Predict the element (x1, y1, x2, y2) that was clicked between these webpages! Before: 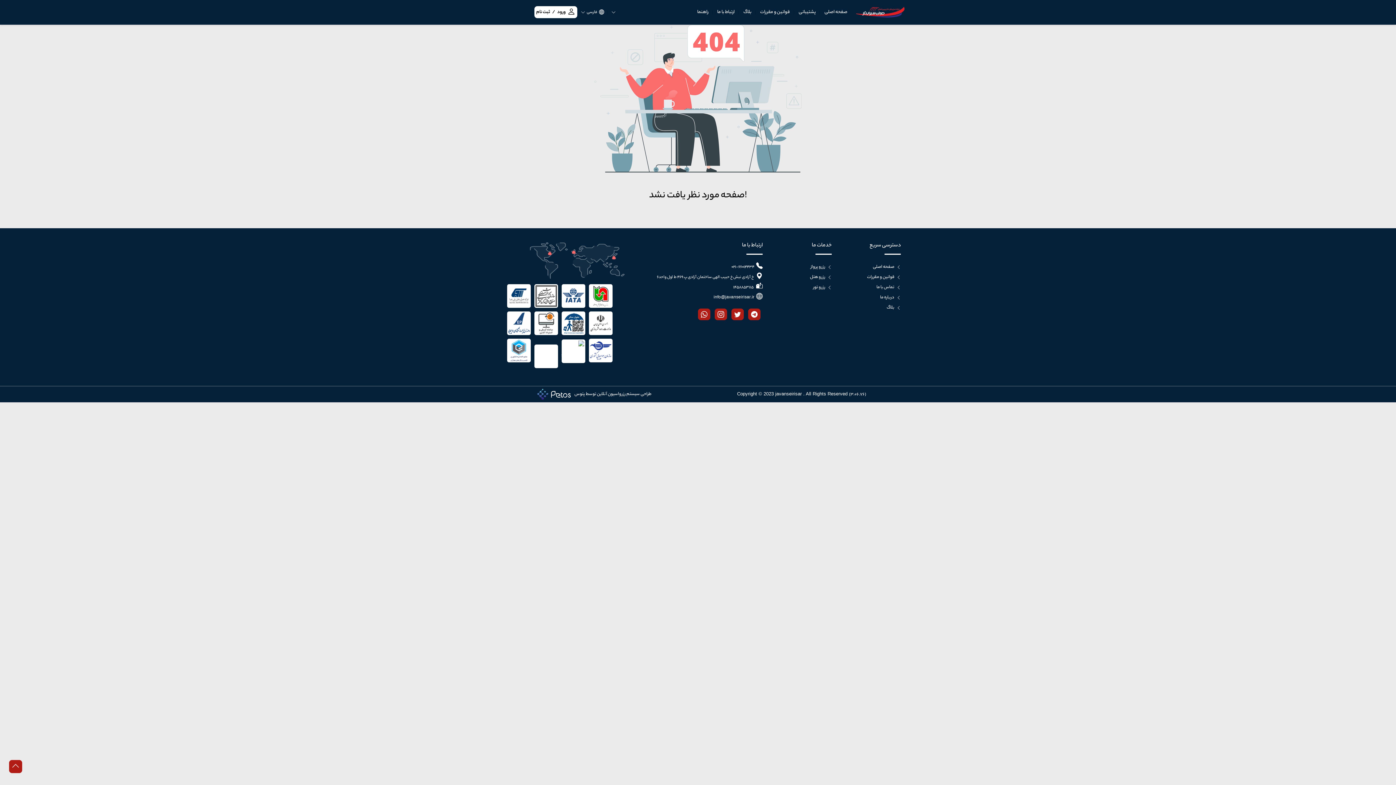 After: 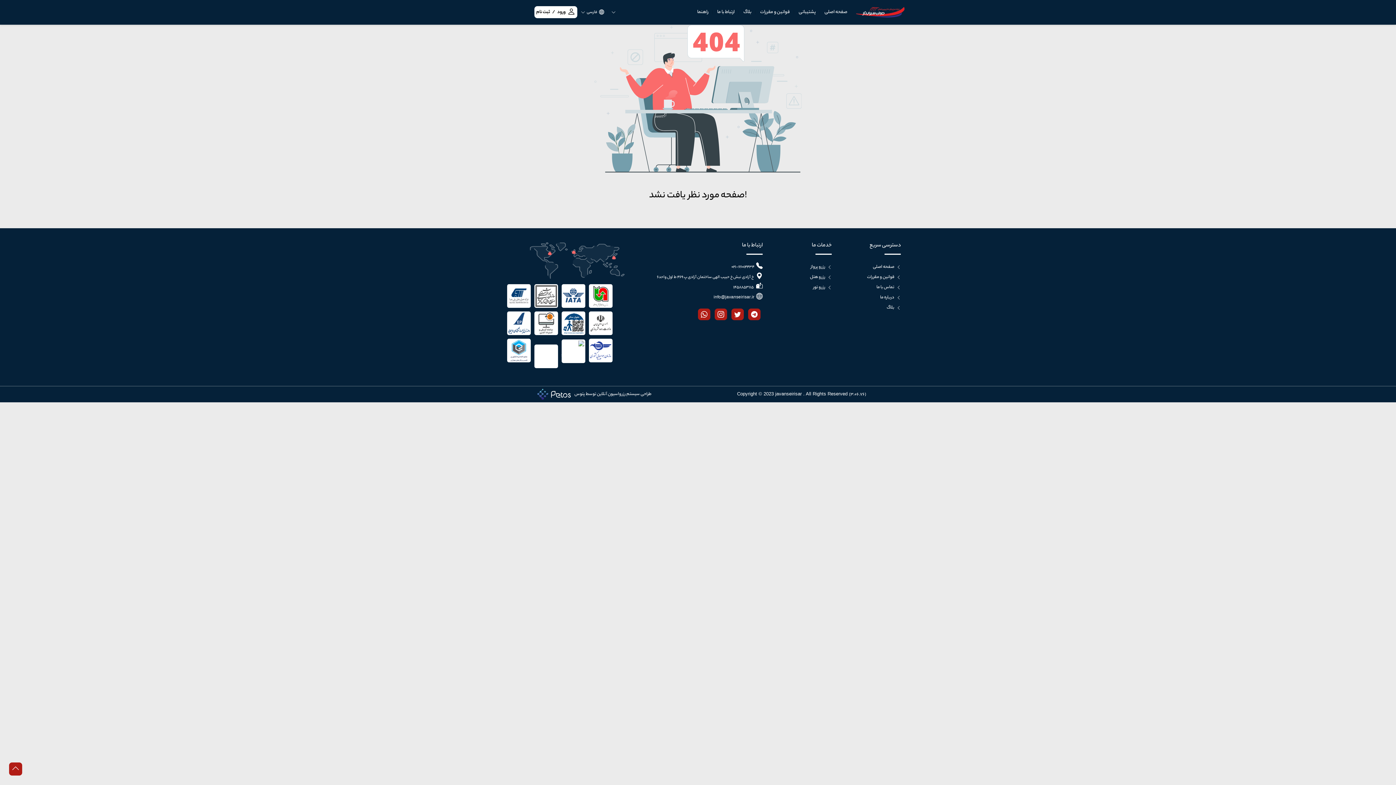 Action: label: Copyright © 2023 javanseirisar . All Rights Reserved  bbox: (737, 391, 849, 396)